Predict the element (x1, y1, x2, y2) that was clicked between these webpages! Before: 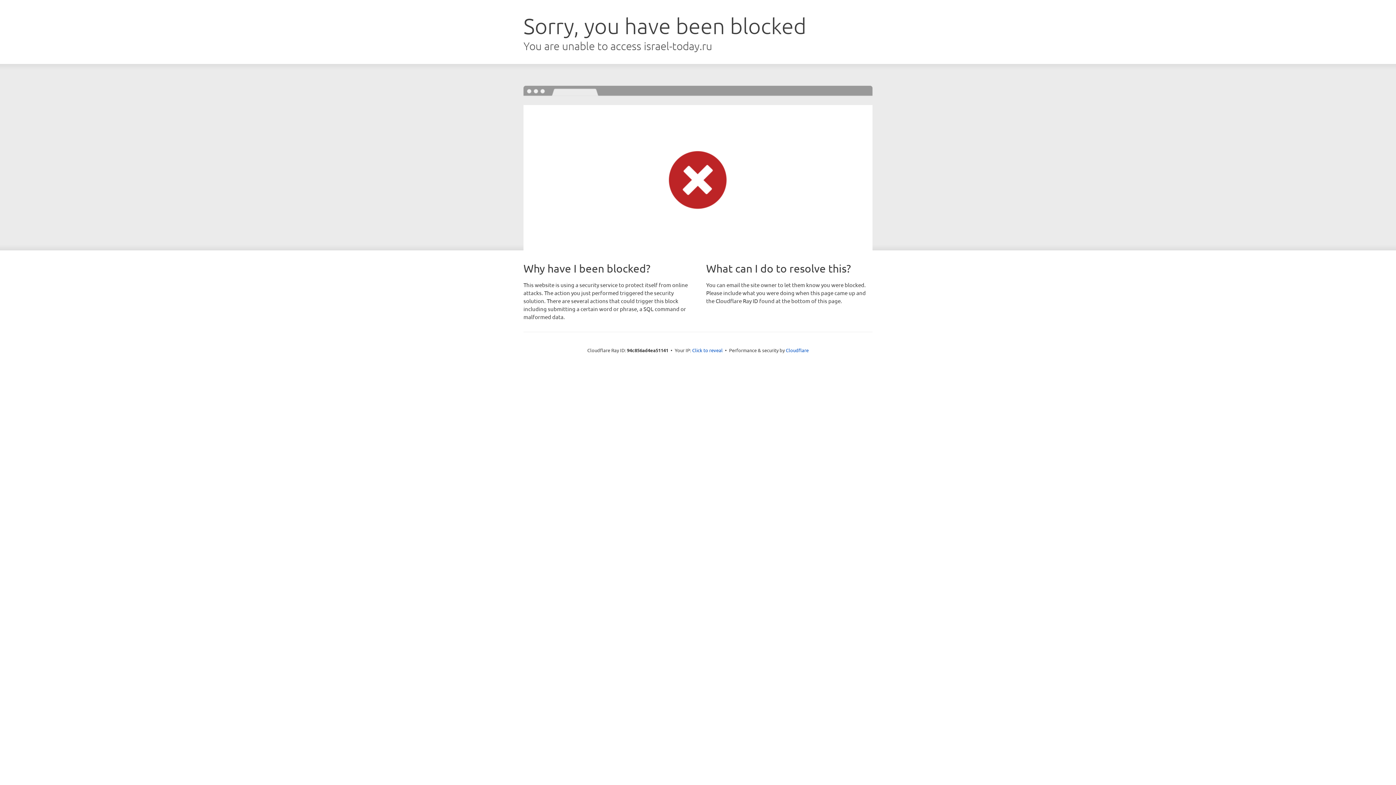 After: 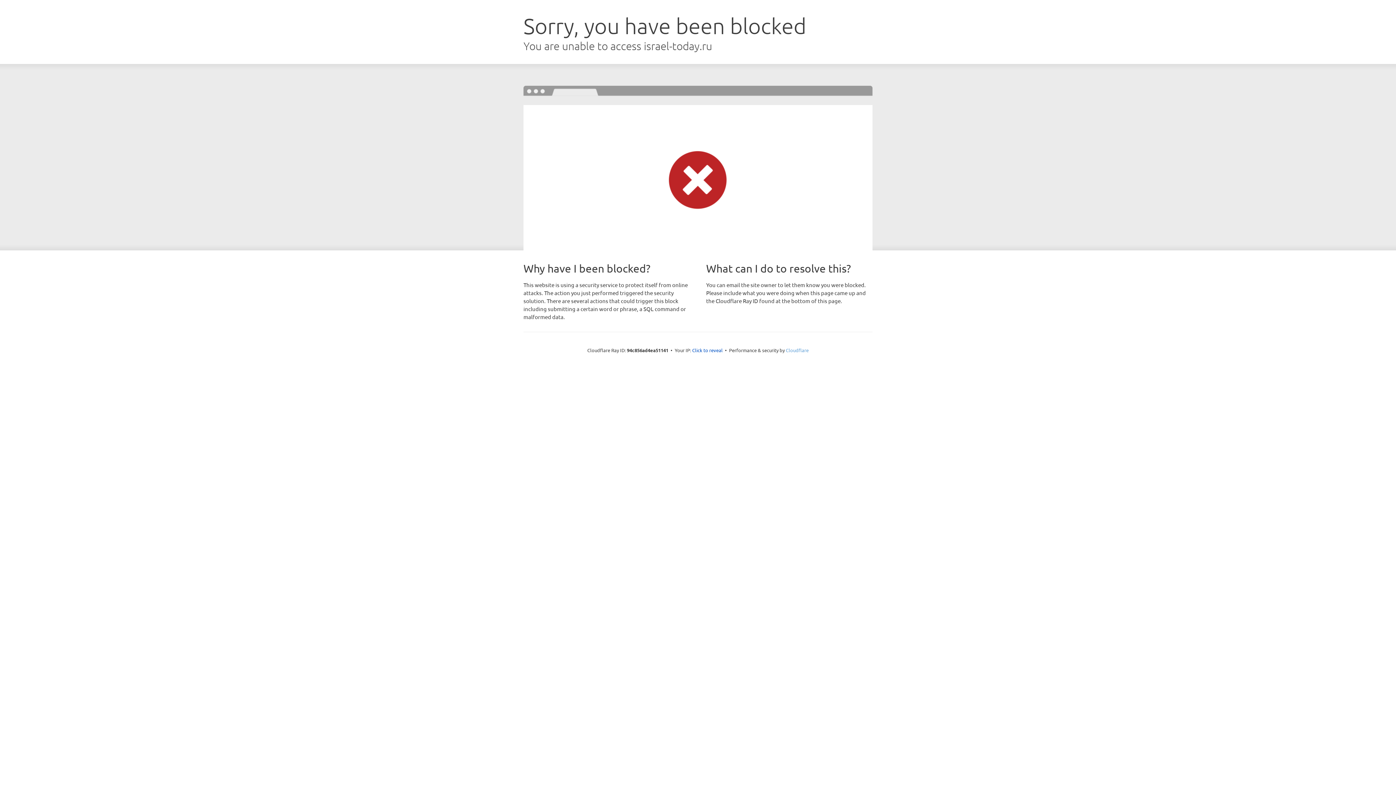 Action: label: Cloudflare bbox: (786, 347, 808, 353)